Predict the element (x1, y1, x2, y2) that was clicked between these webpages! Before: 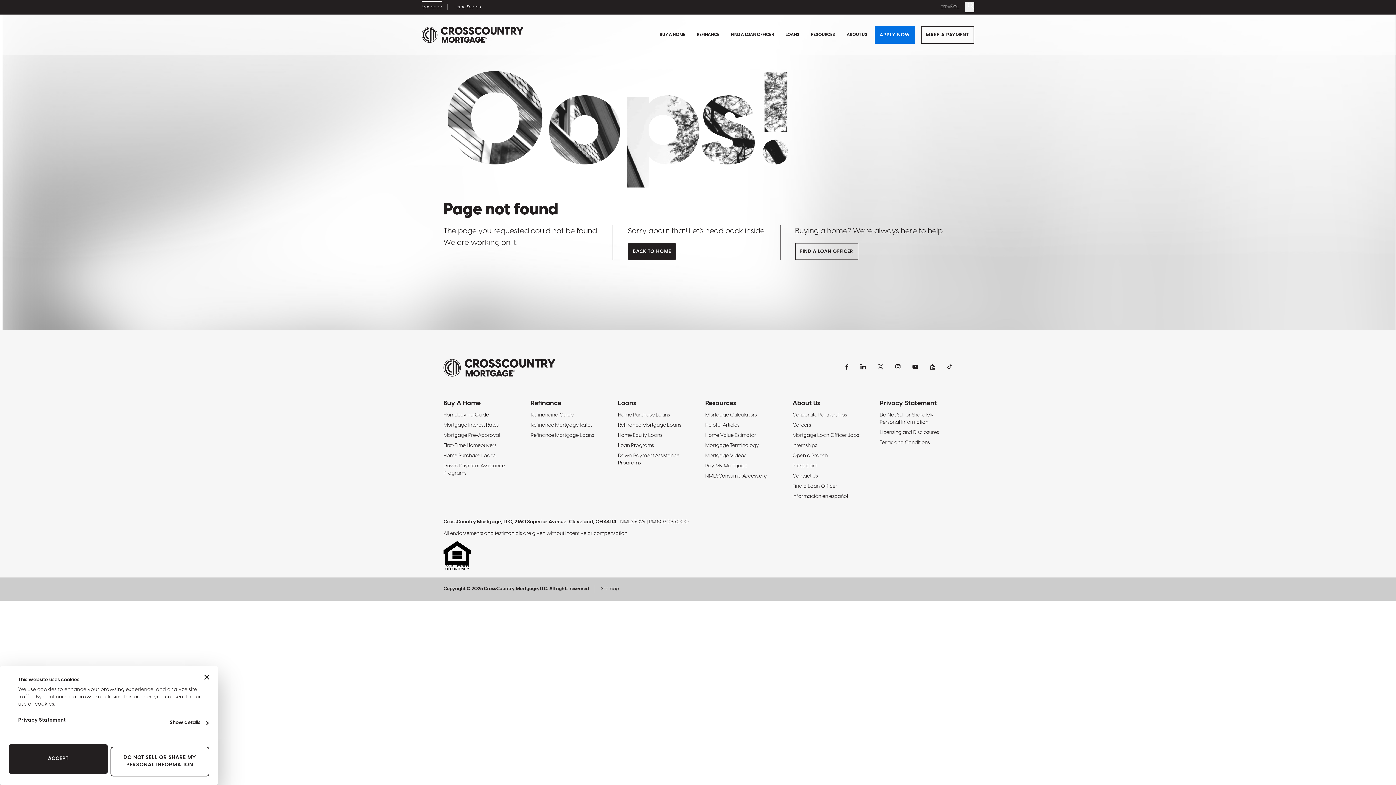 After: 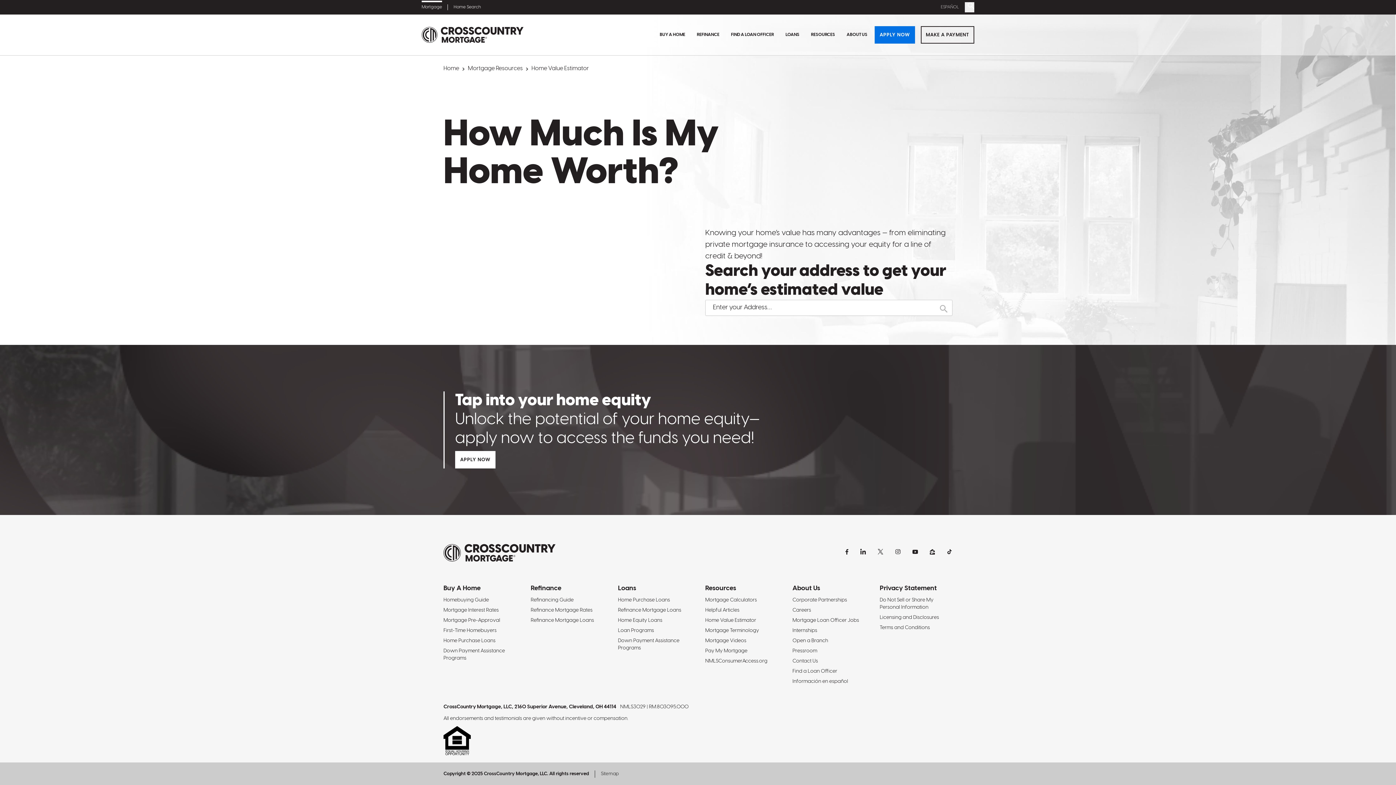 Action: label: Home Value Estimator bbox: (705, 433, 756, 438)